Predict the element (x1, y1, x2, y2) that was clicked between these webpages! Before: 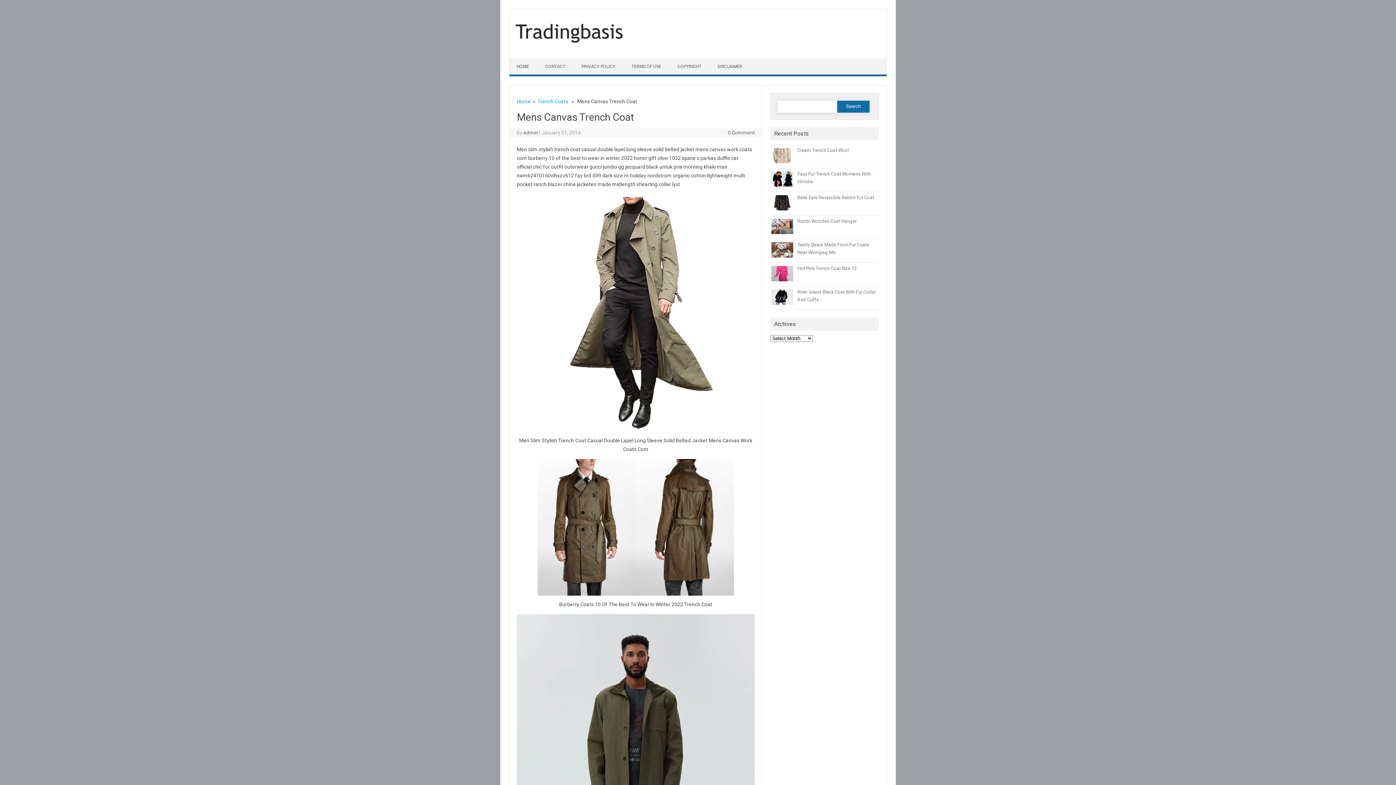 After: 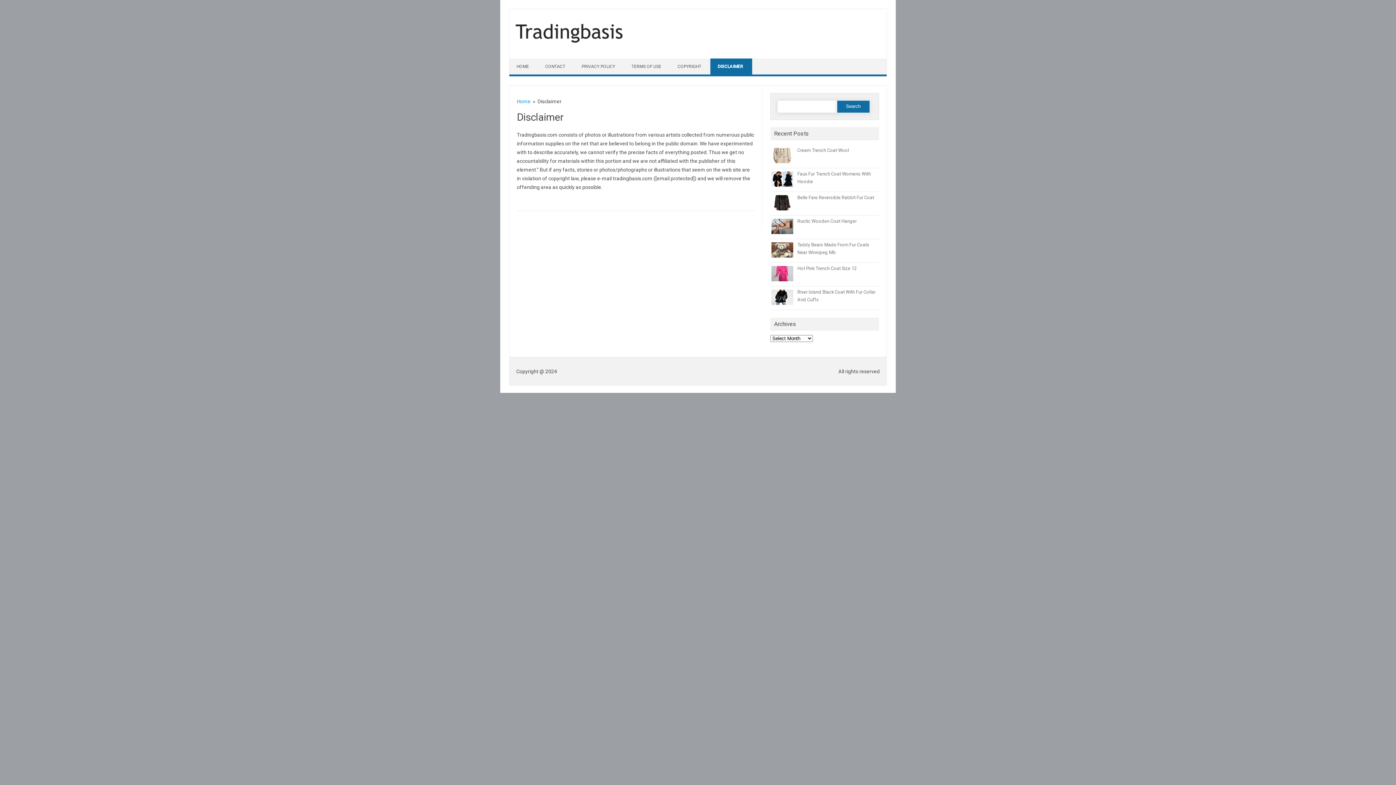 Action: bbox: (710, 58, 751, 74) label: DISCLAIMER